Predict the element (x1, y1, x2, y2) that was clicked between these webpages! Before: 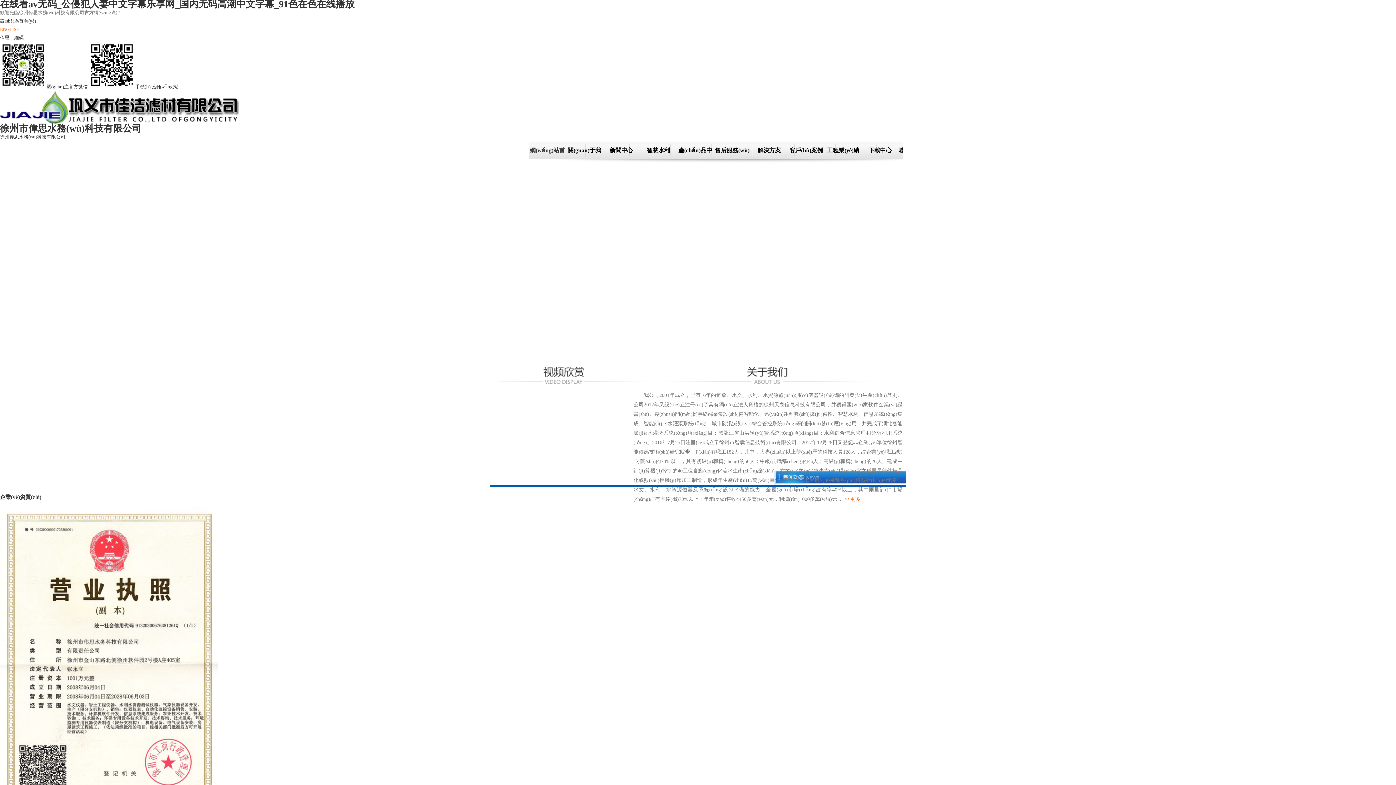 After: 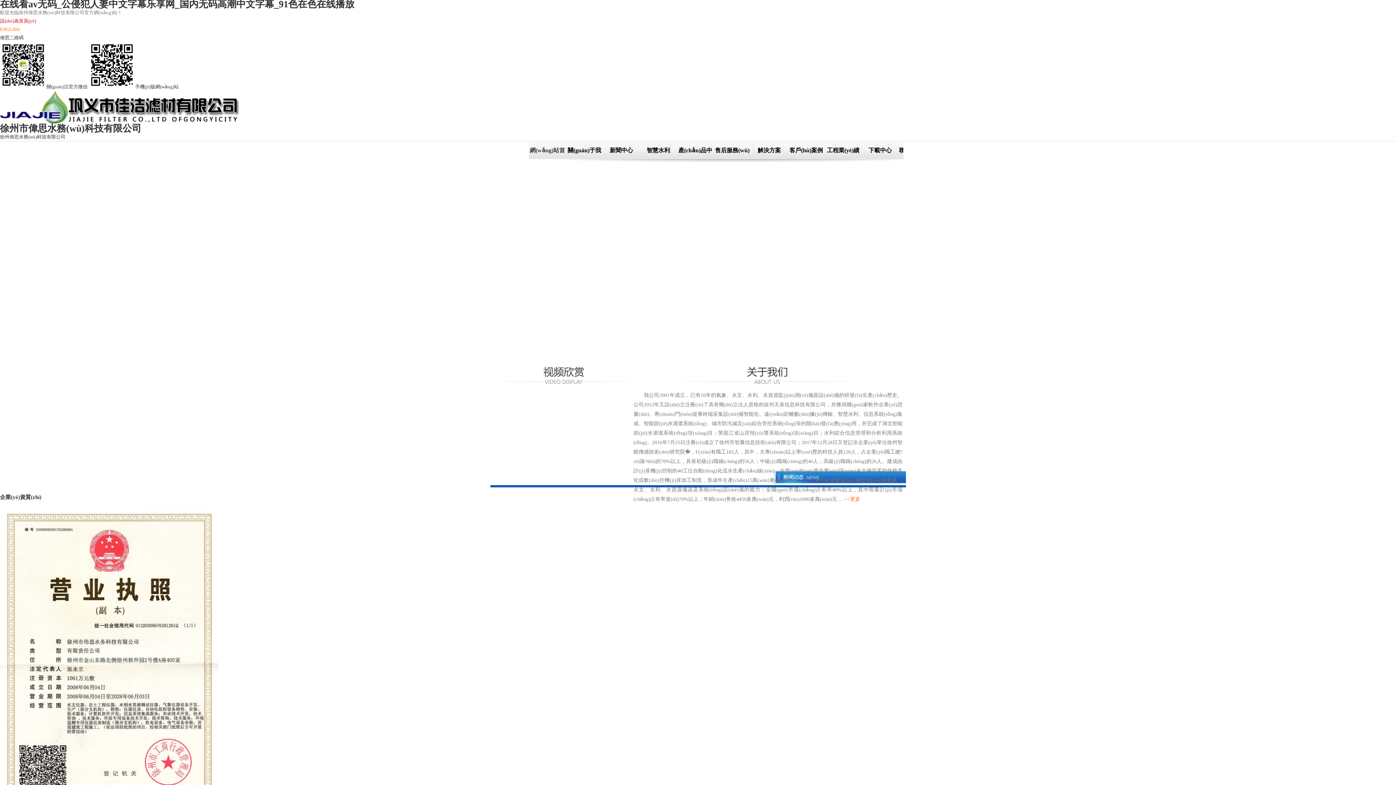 Action: label: 設(shè)為首頁(yè) bbox: (0, 18, 36, 23)